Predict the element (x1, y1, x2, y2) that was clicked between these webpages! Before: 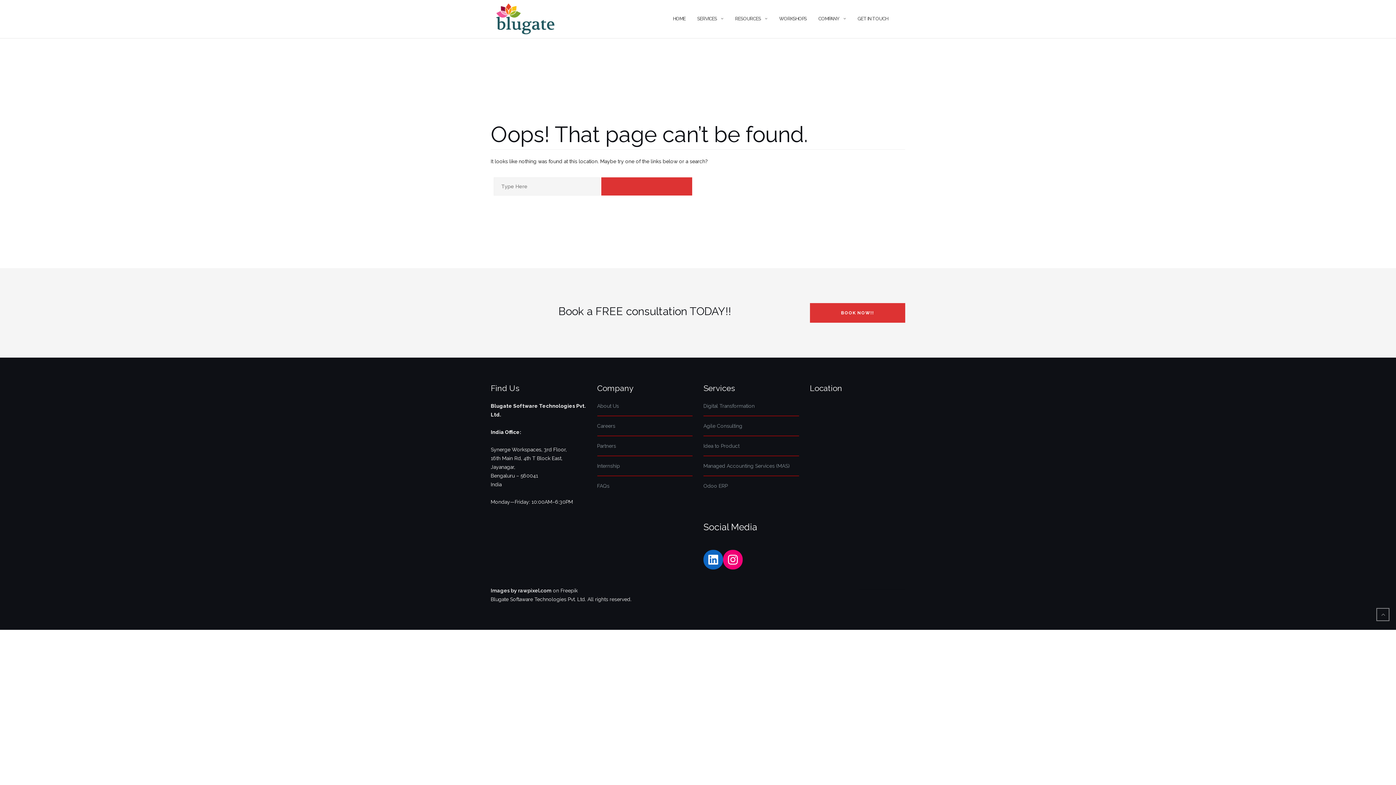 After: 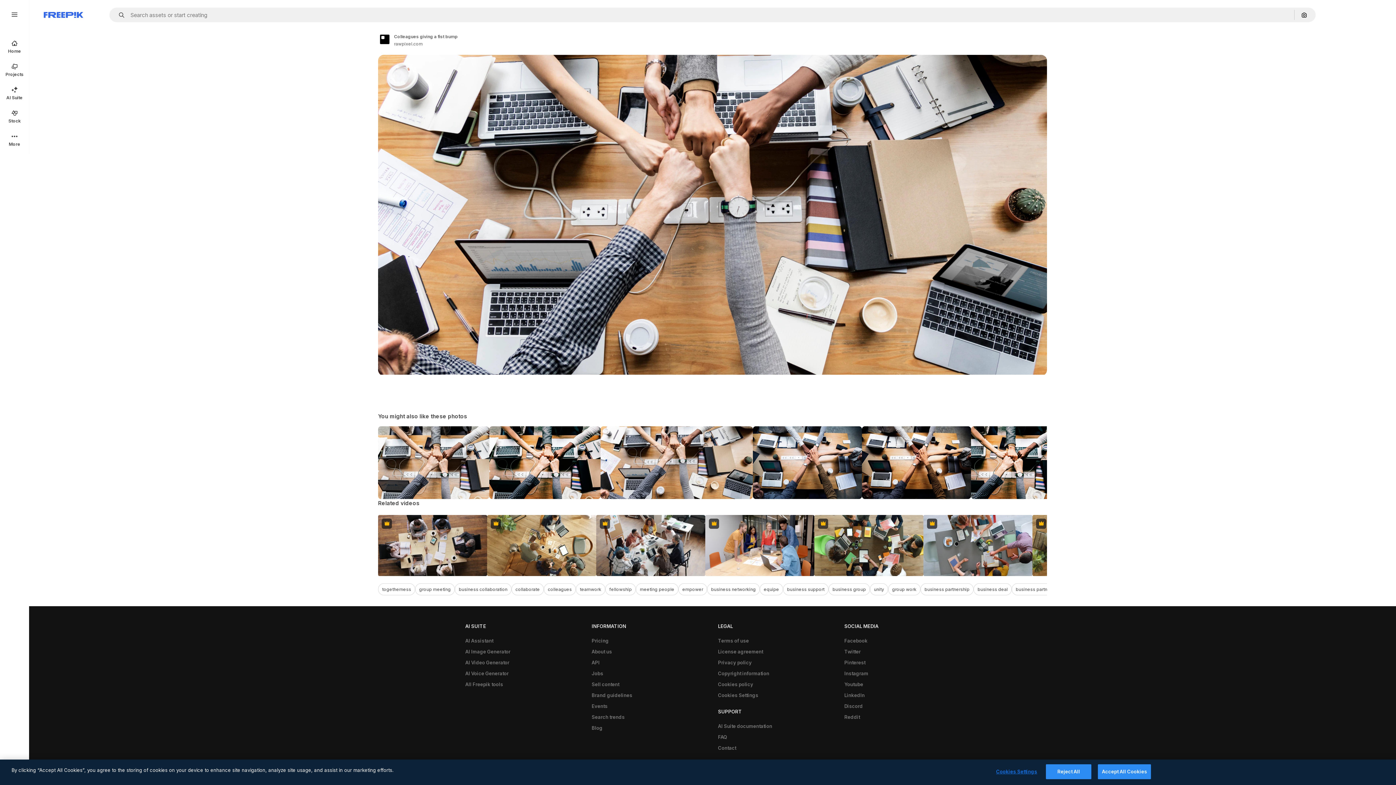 Action: label: Images by rawpixel.com bbox: (490, 588, 551, 593)